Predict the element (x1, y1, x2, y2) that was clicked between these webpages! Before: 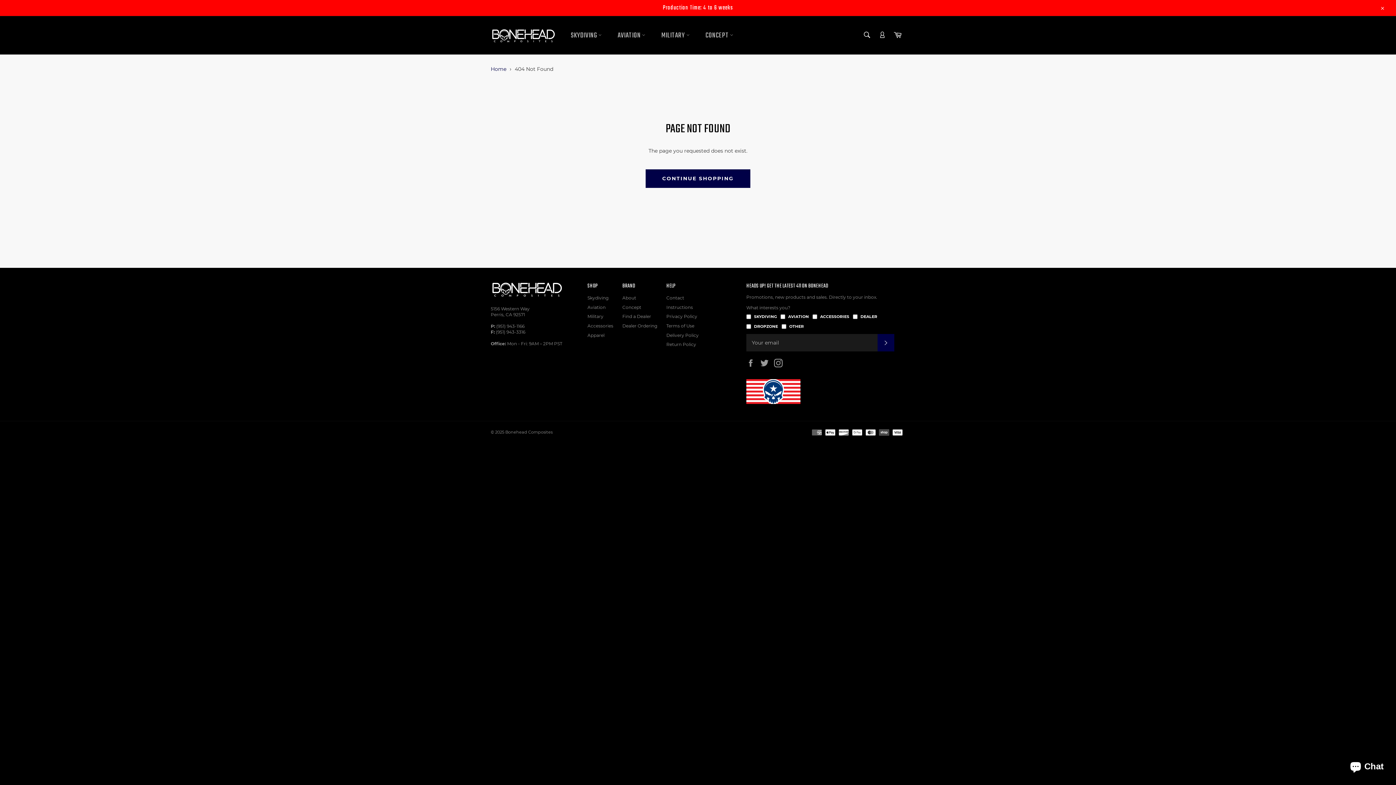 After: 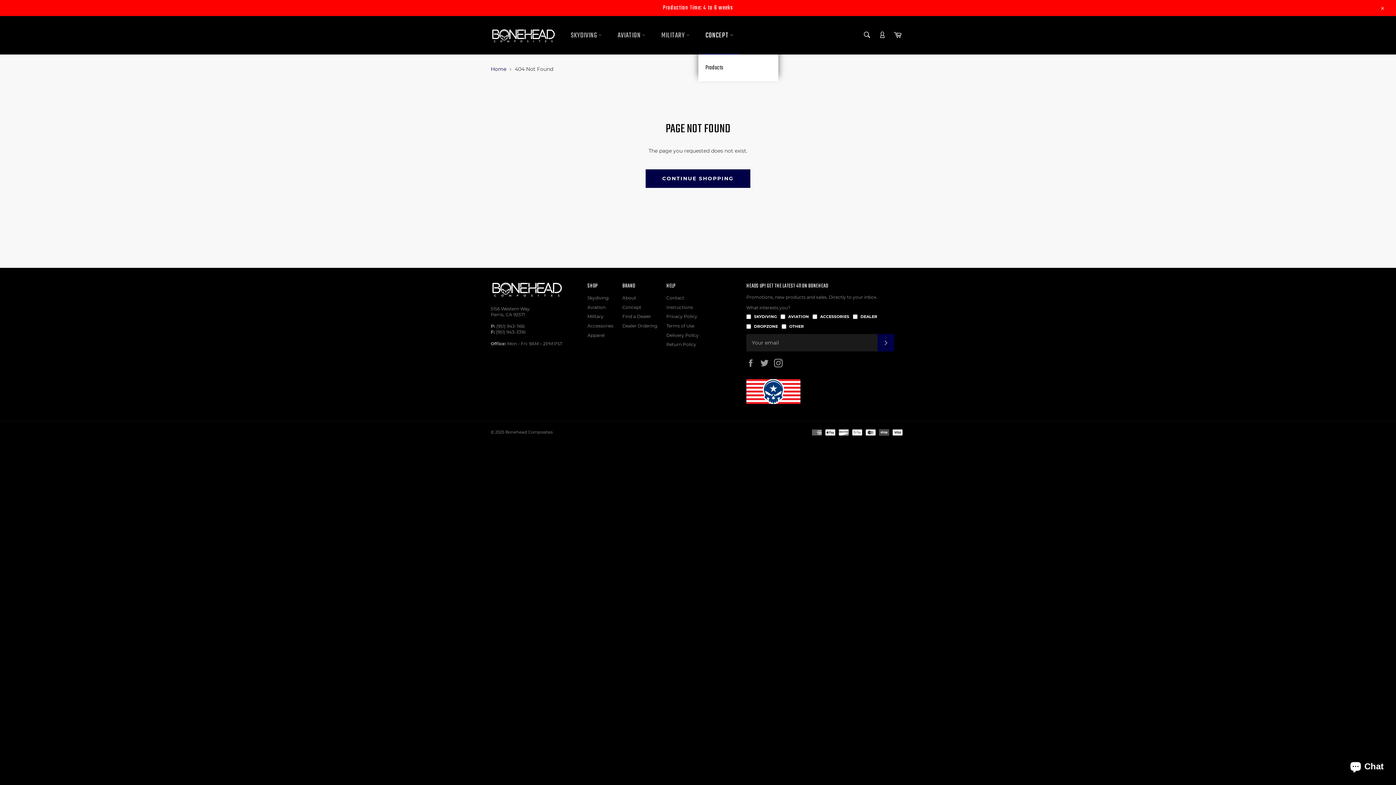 Action: label: CONCEPT  bbox: (698, 16, 740, 54)